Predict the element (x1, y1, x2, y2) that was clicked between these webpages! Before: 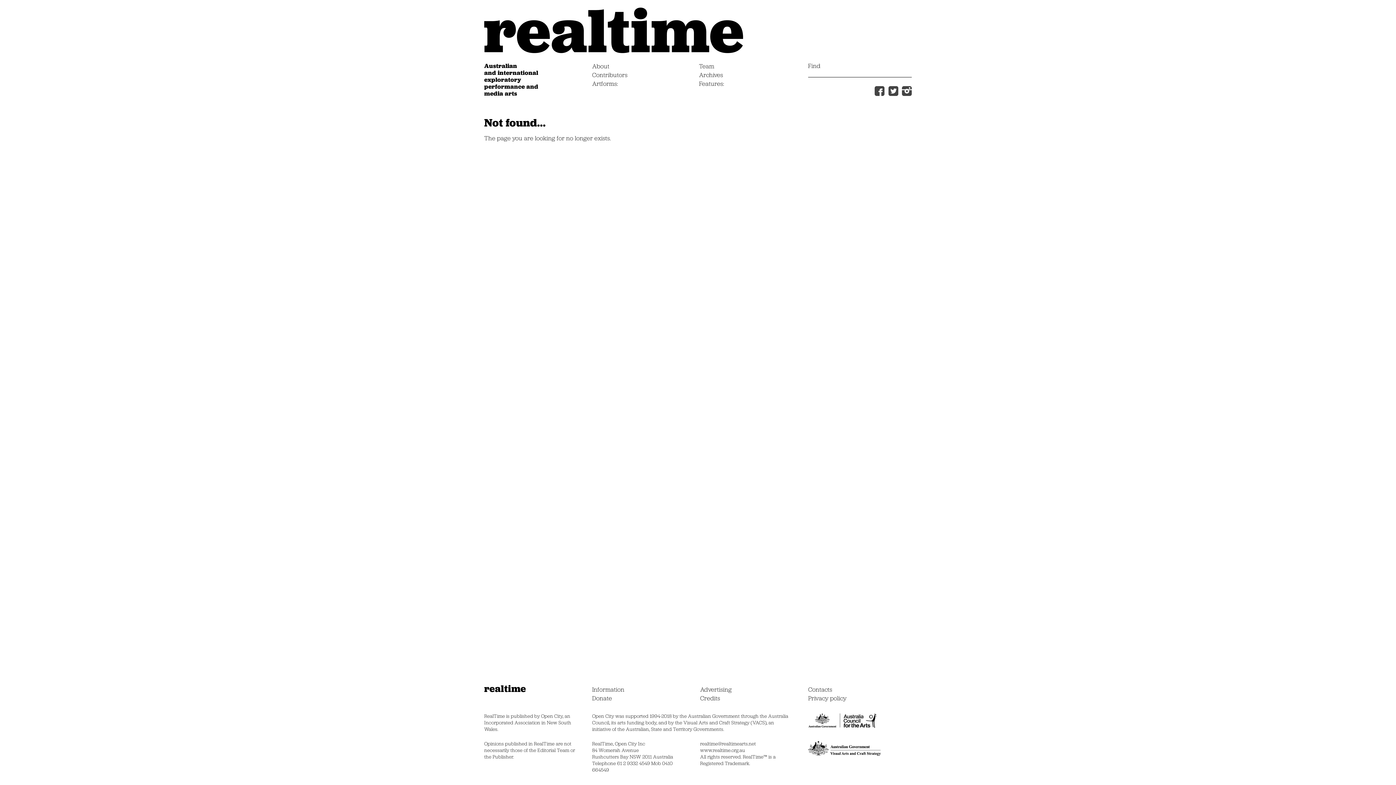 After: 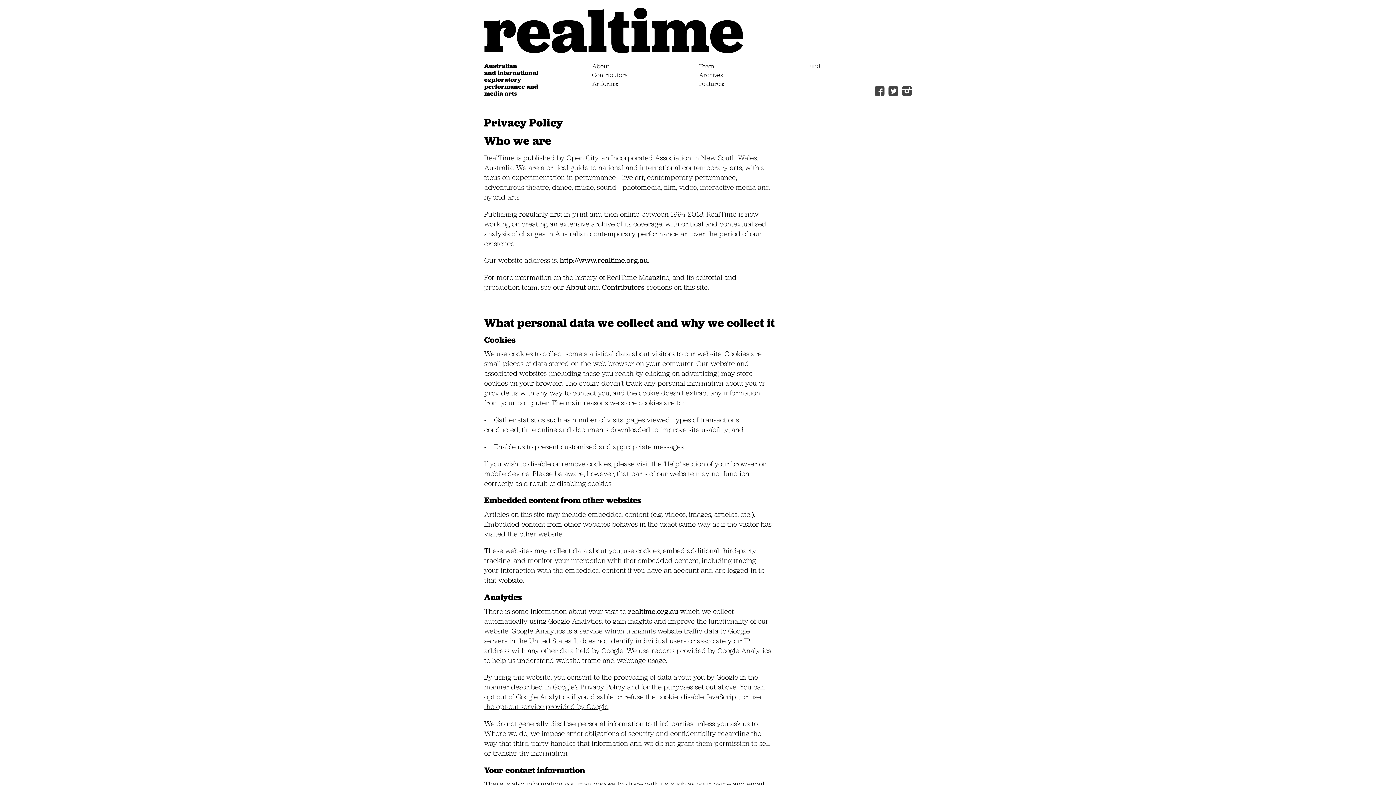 Action: label: Privacy policy bbox: (808, 694, 846, 702)